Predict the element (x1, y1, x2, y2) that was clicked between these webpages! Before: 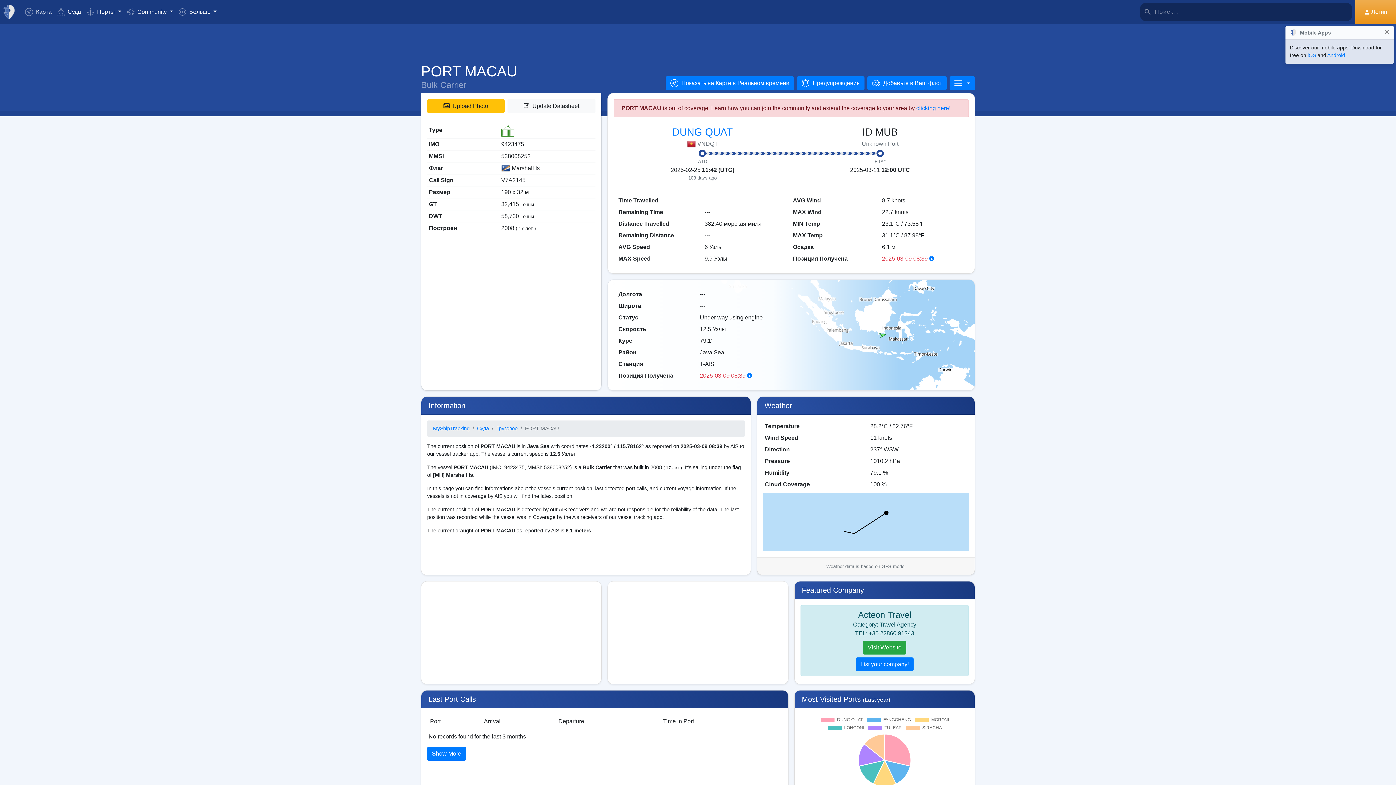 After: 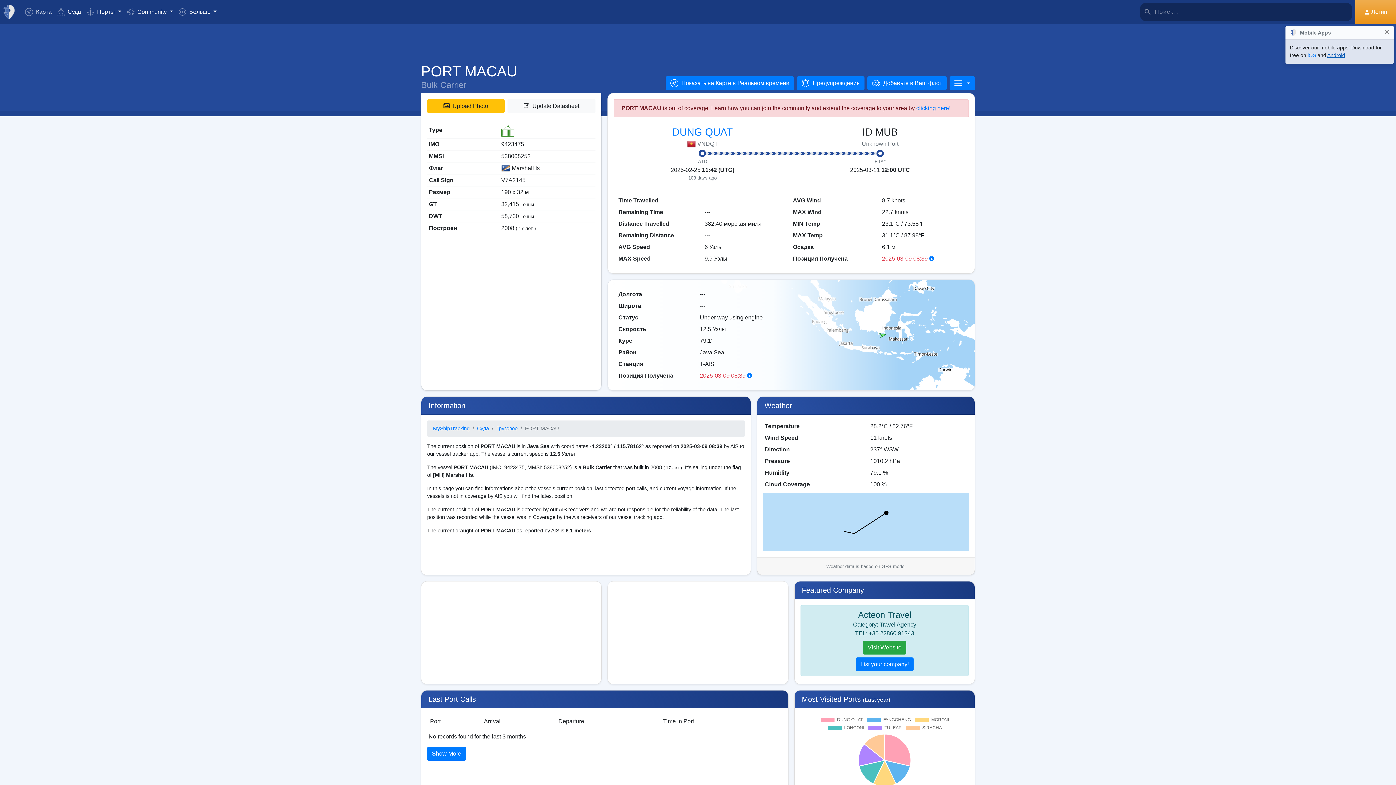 Action: bbox: (1327, 52, 1345, 58) label: Android